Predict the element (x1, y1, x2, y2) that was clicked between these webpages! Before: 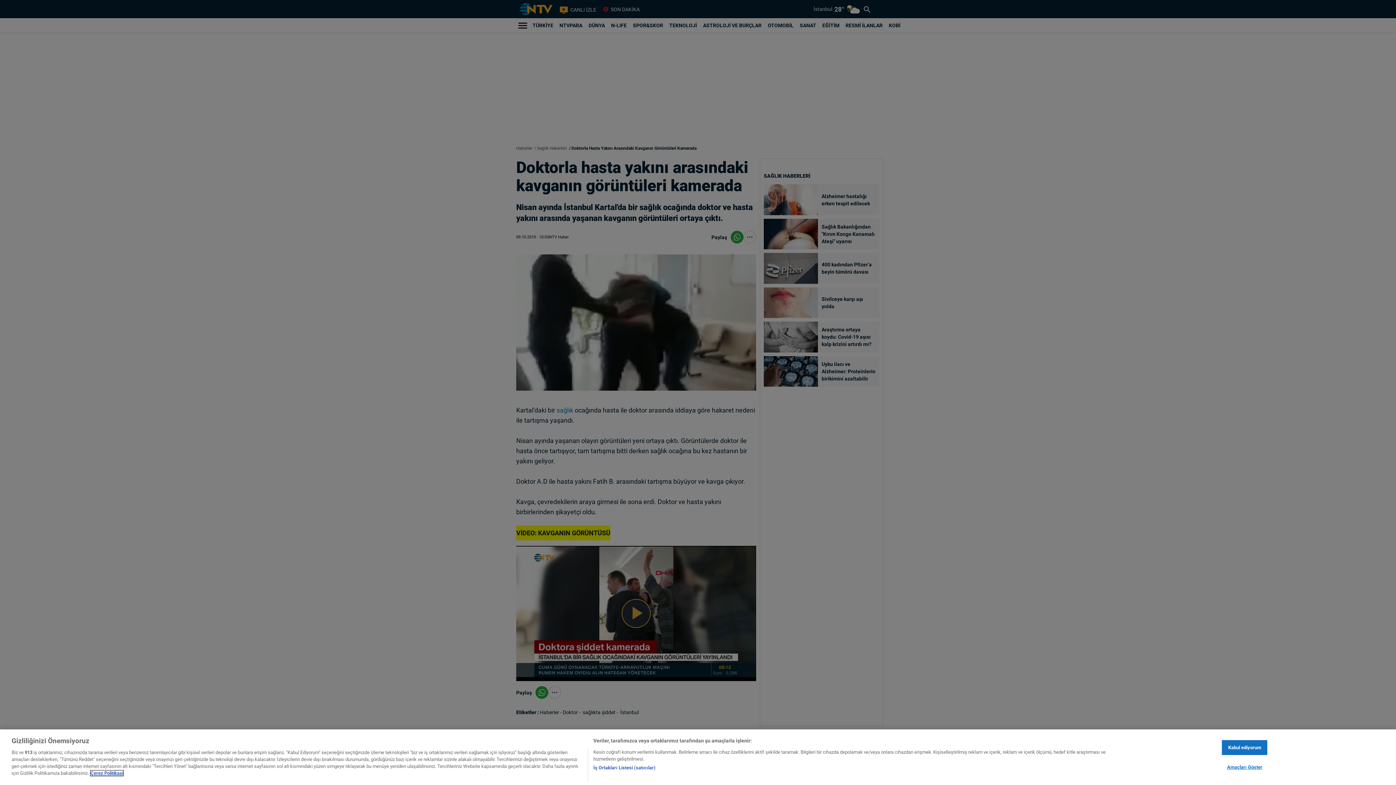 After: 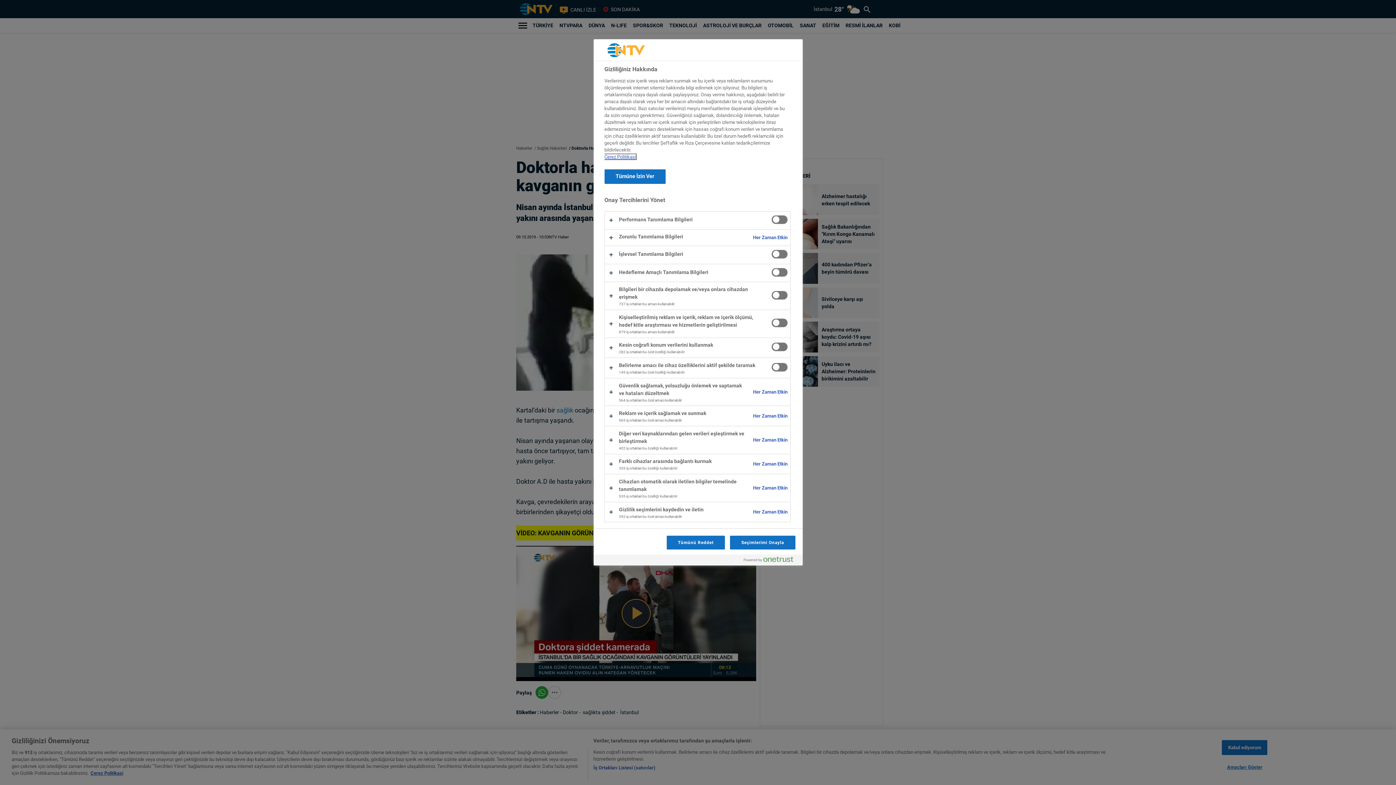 Action: label: Amaçları Göster bbox: (1222, 760, 1267, 774)